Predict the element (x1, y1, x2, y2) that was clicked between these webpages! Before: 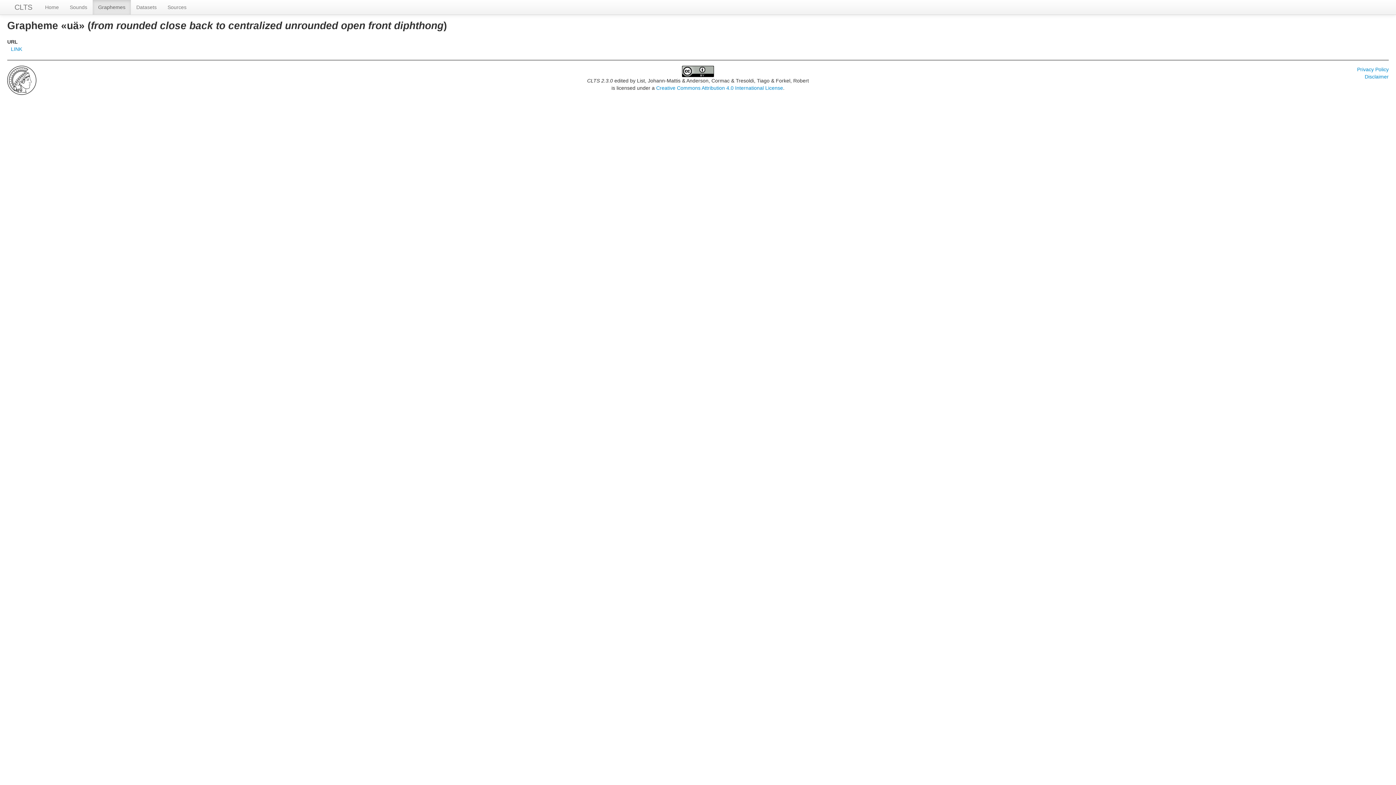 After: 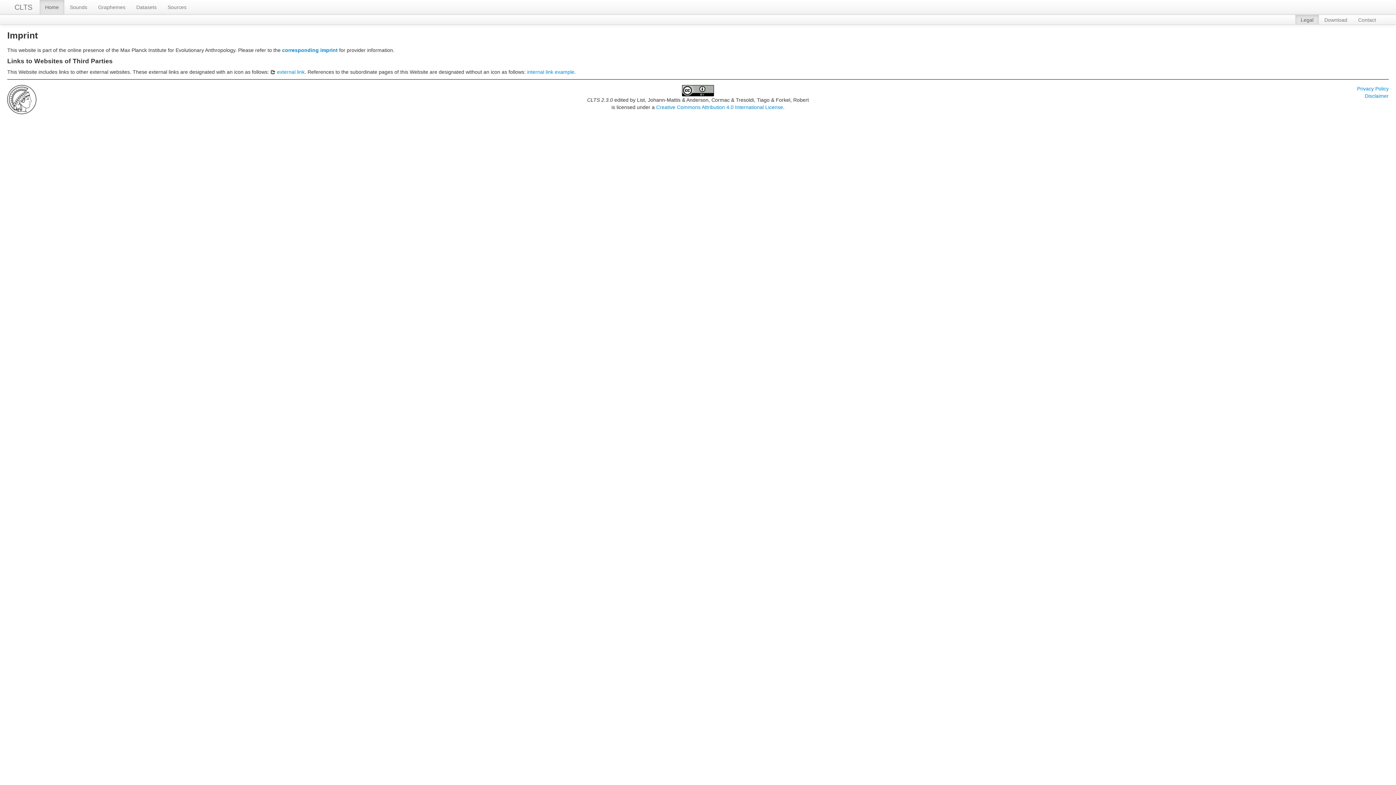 Action: bbox: (1365, 73, 1389, 79) label: Disclaimer